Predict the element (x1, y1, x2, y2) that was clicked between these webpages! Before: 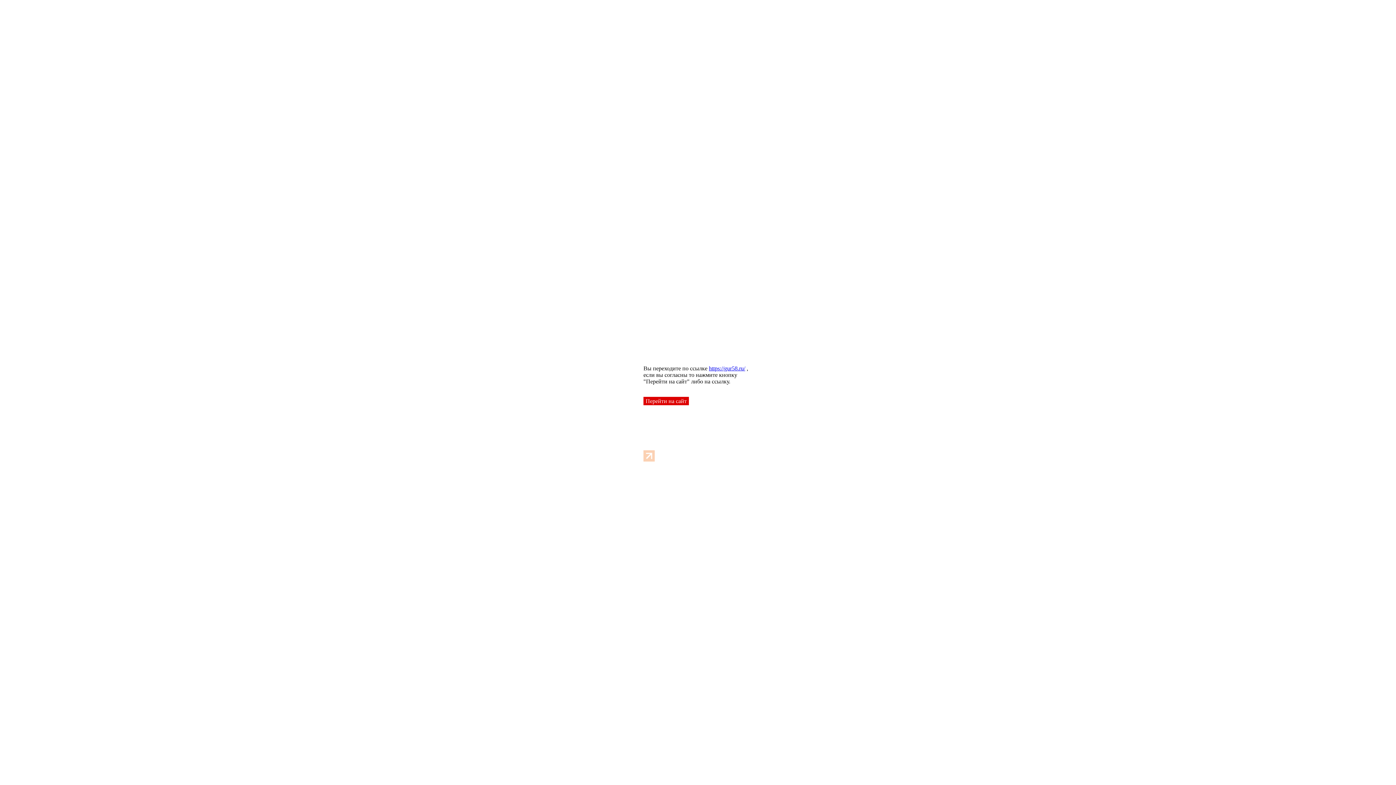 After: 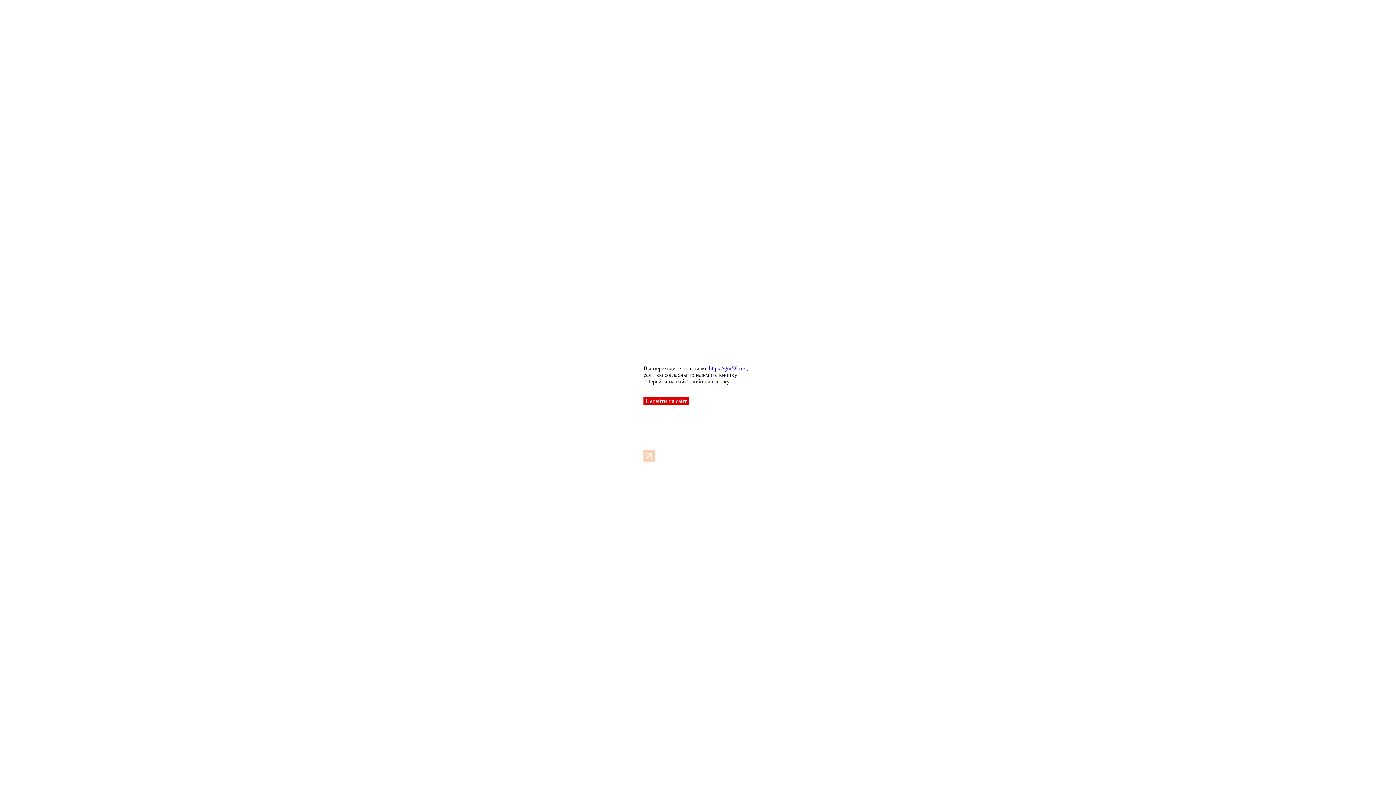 Action: bbox: (643, 456, 654, 462)